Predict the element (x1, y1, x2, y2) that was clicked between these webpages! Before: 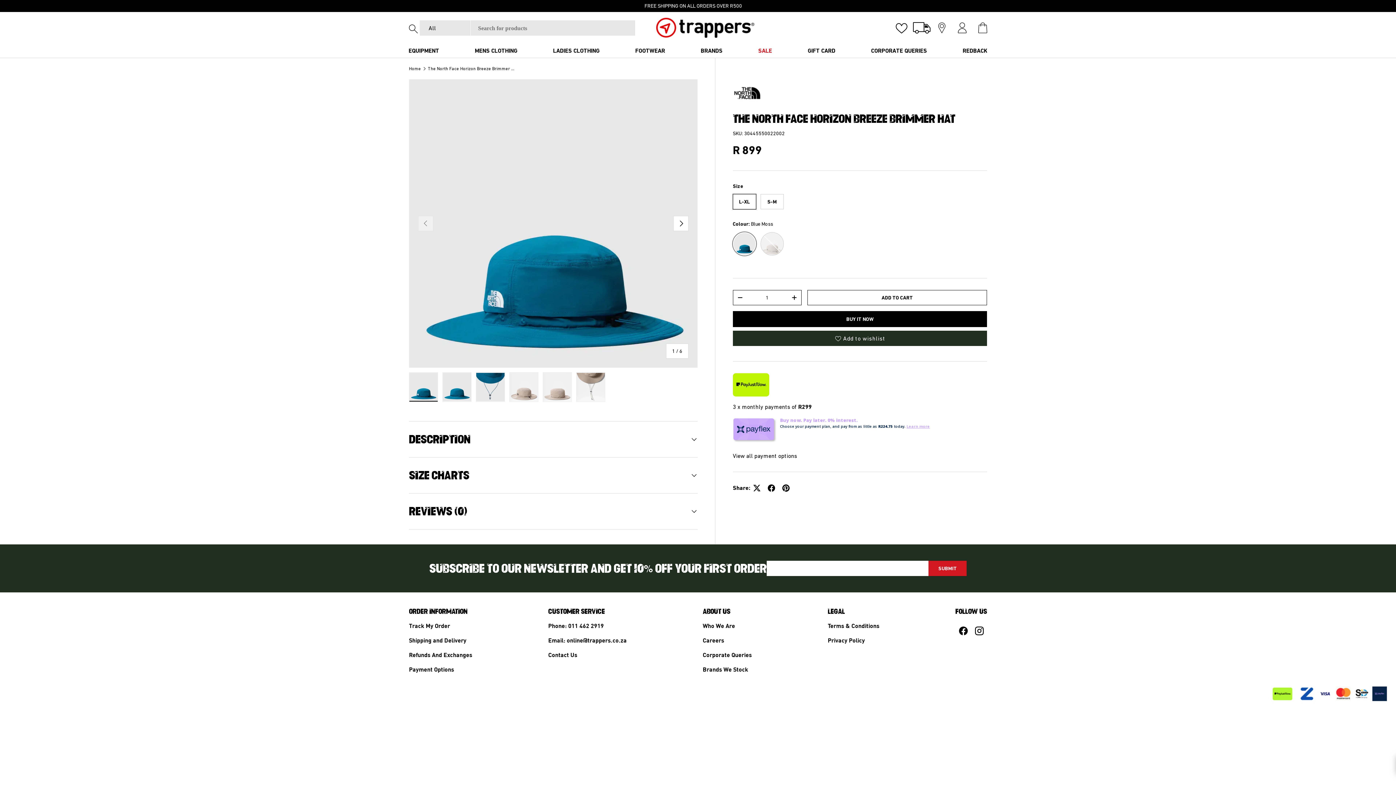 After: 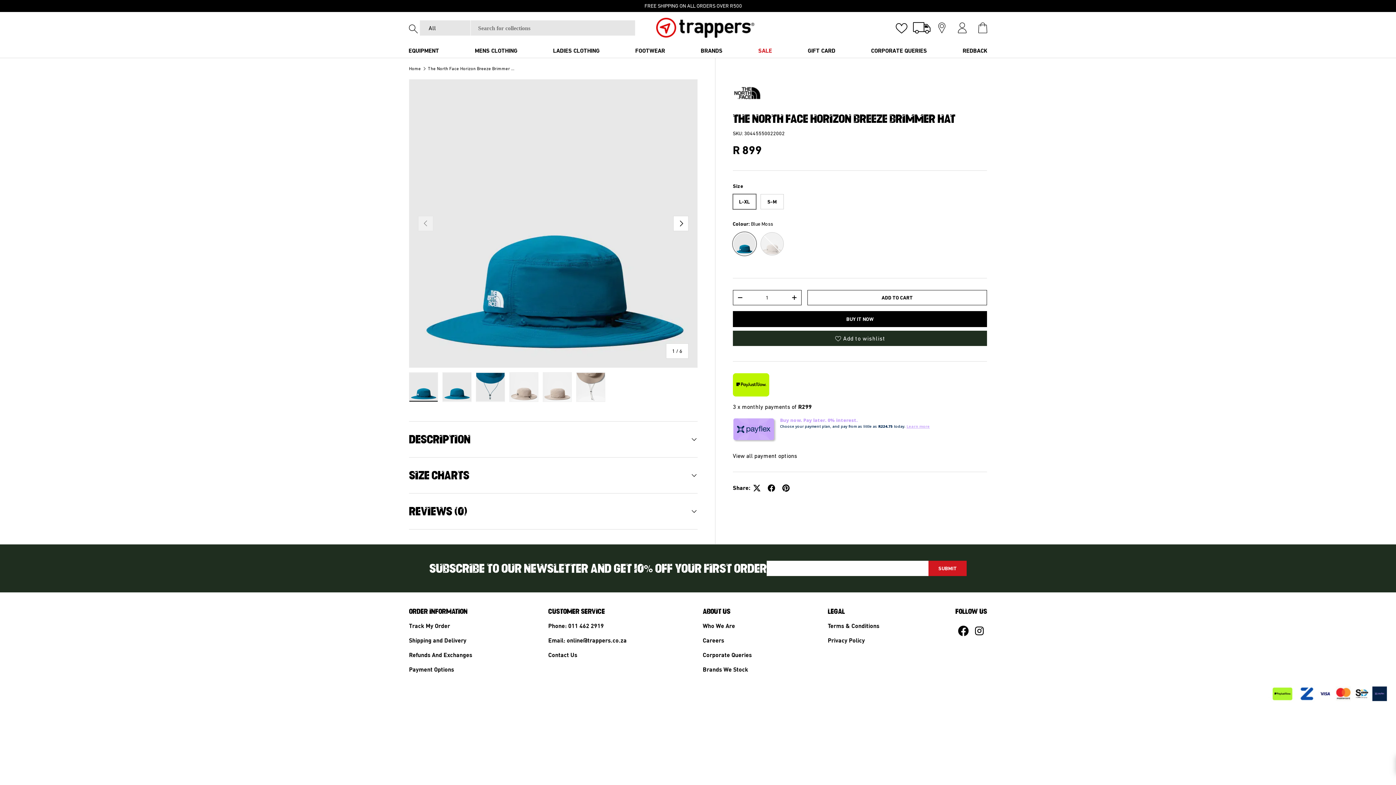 Action: label: Facebook bbox: (955, 623, 971, 639)